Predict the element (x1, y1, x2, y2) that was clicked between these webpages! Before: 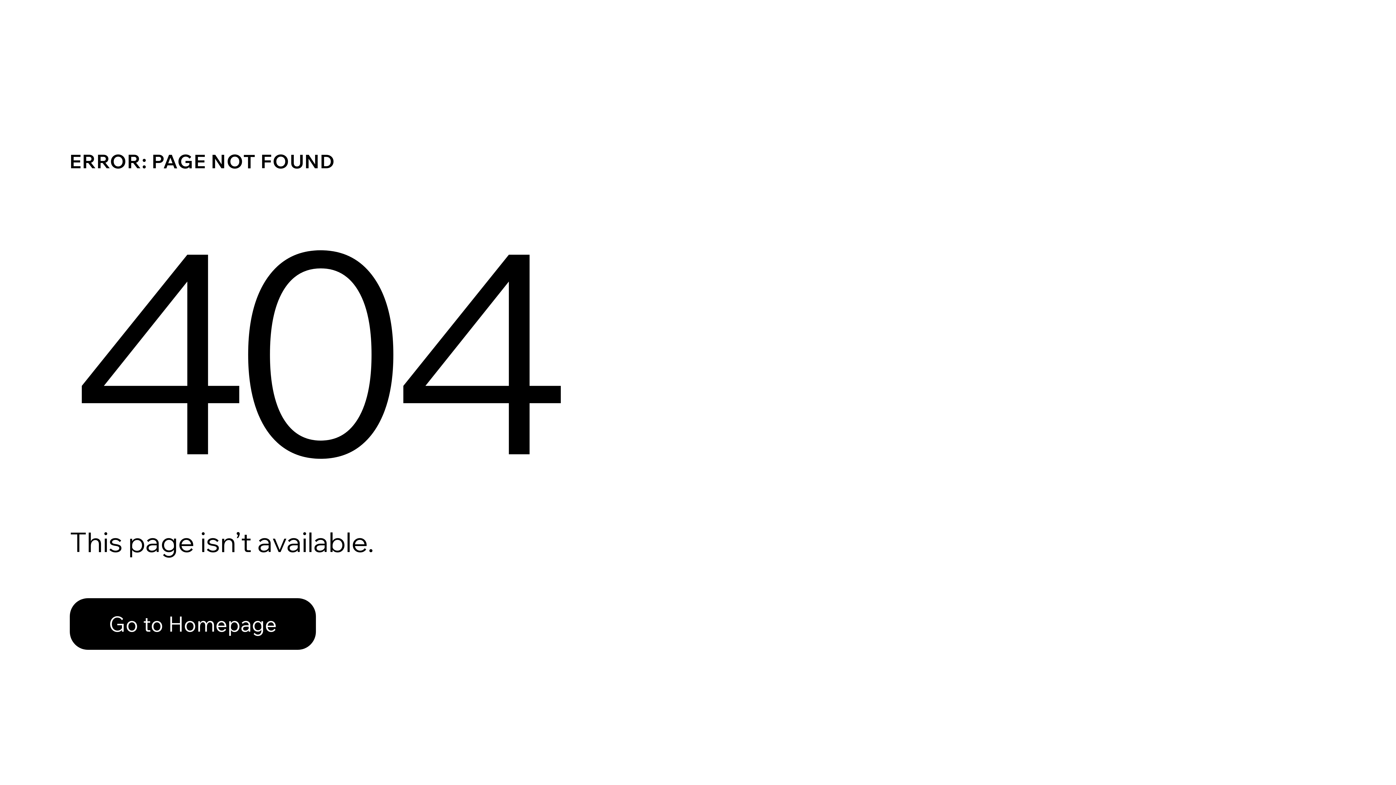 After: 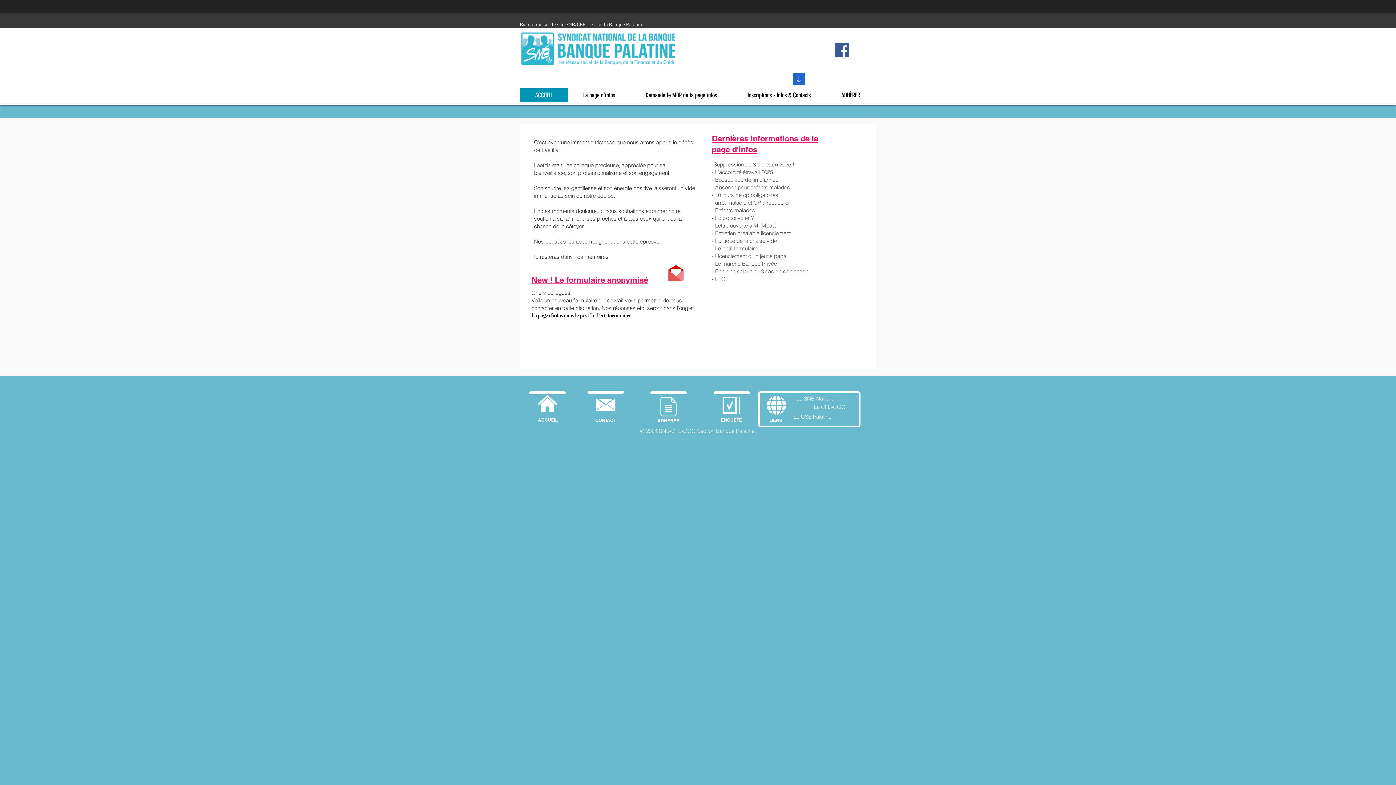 Action: bbox: (69, 598, 316, 650) label: Go to Homepage